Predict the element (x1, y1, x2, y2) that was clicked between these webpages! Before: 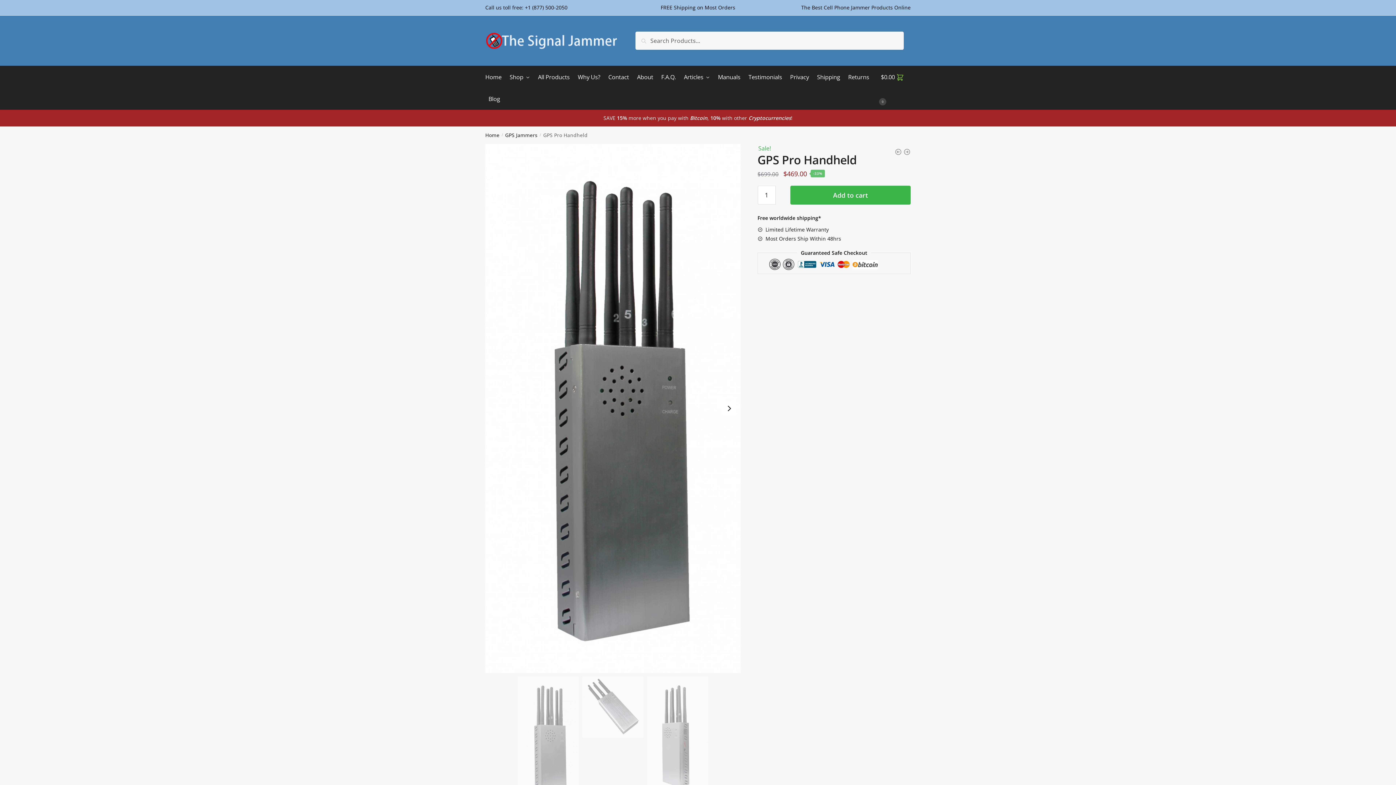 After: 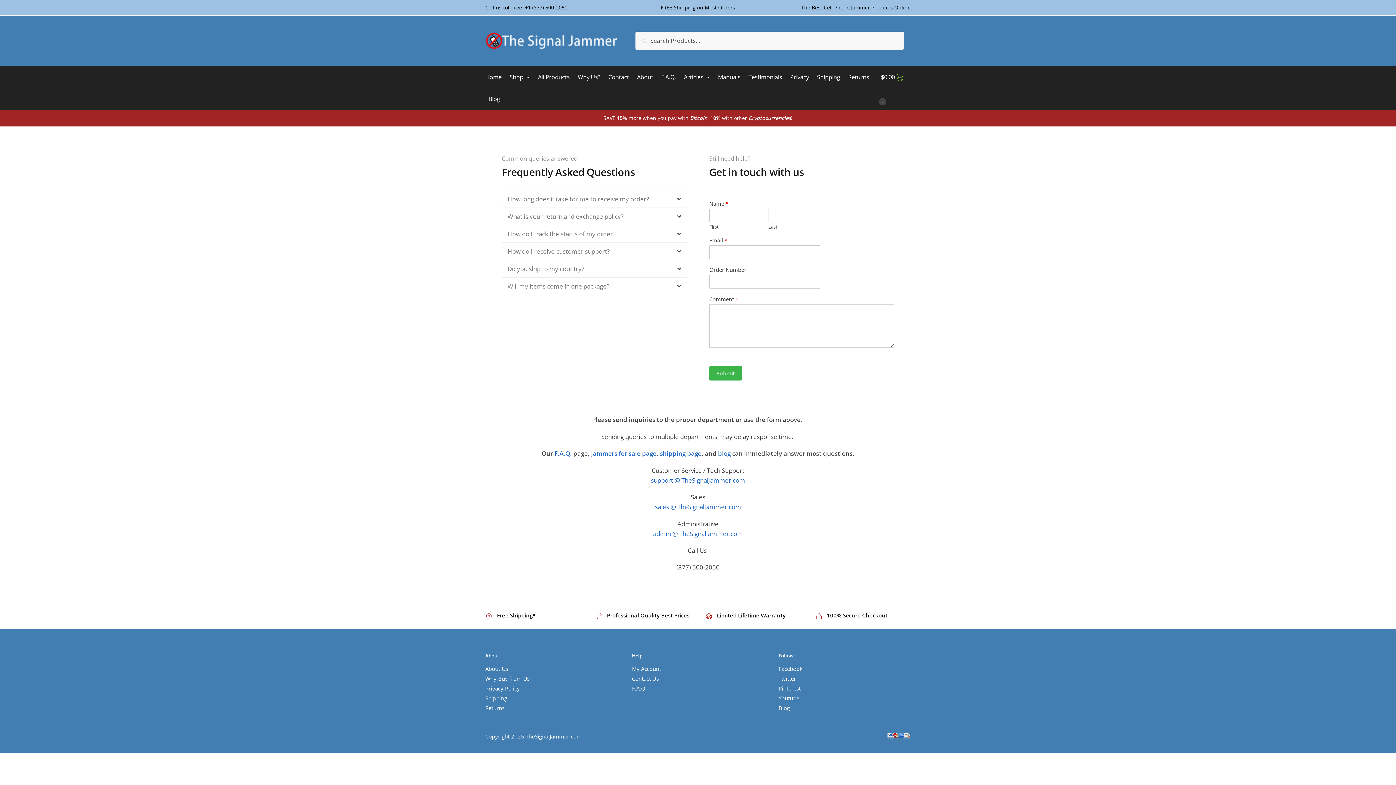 Action: bbox: (605, 66, 632, 88) label: Contact